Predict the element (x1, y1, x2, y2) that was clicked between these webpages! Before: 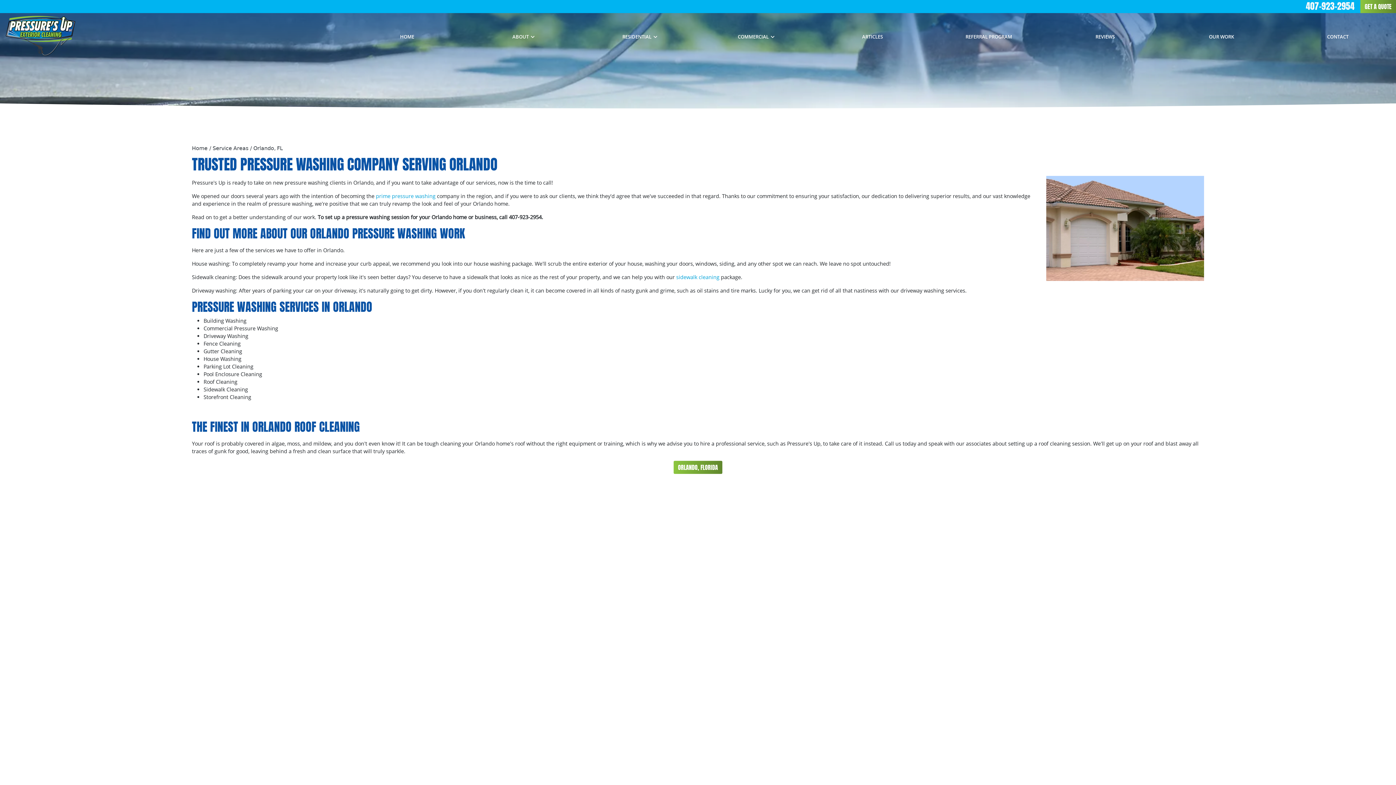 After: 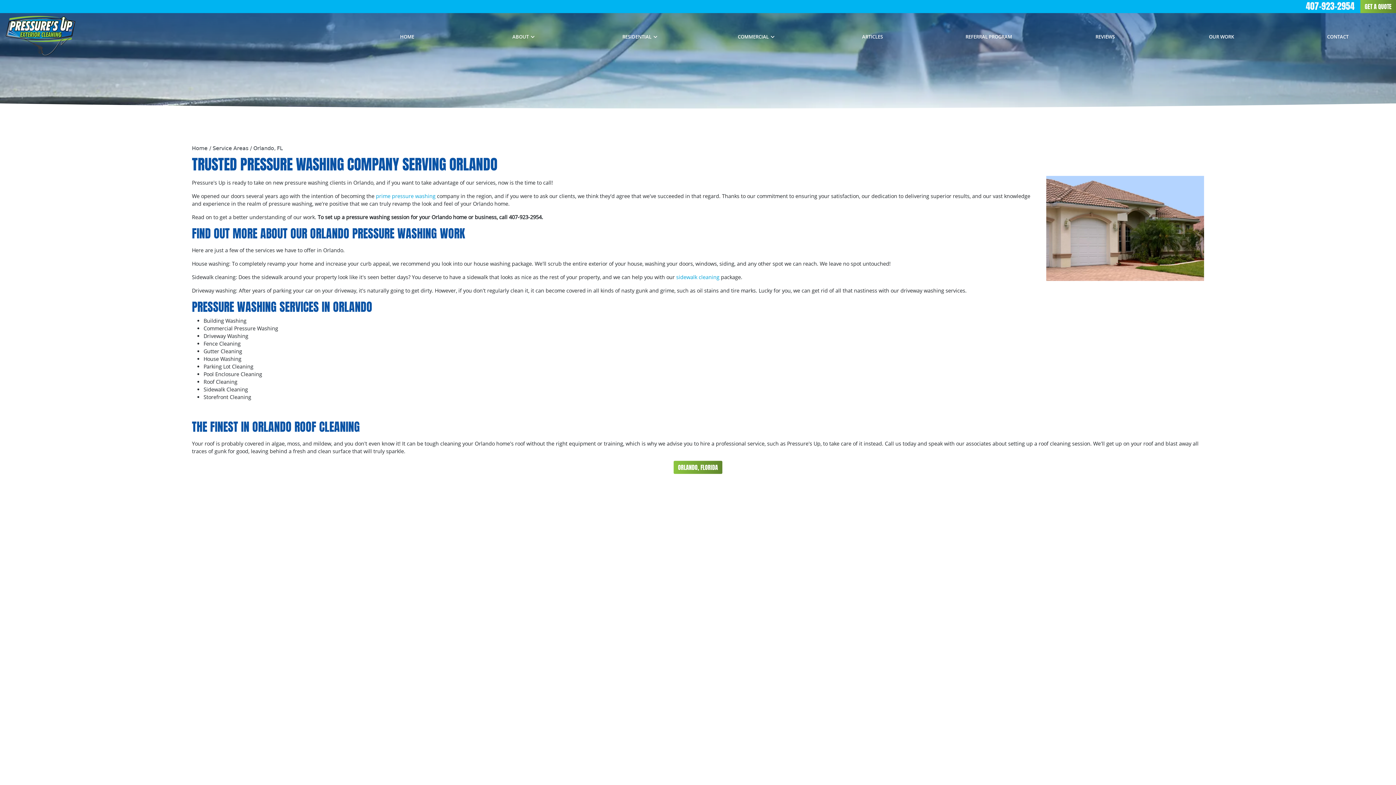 Action: bbox: (253, 145, 282, 151) label: Orlando, FL